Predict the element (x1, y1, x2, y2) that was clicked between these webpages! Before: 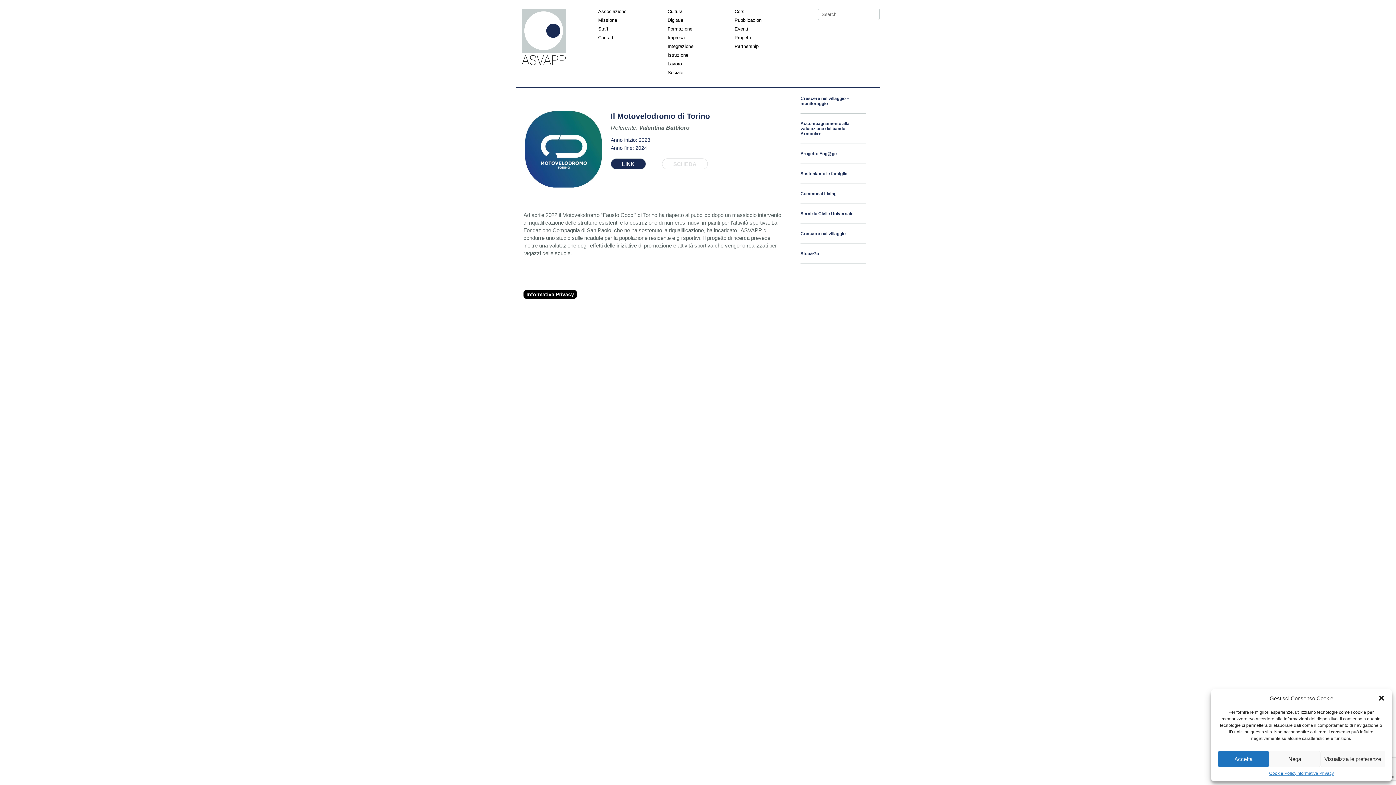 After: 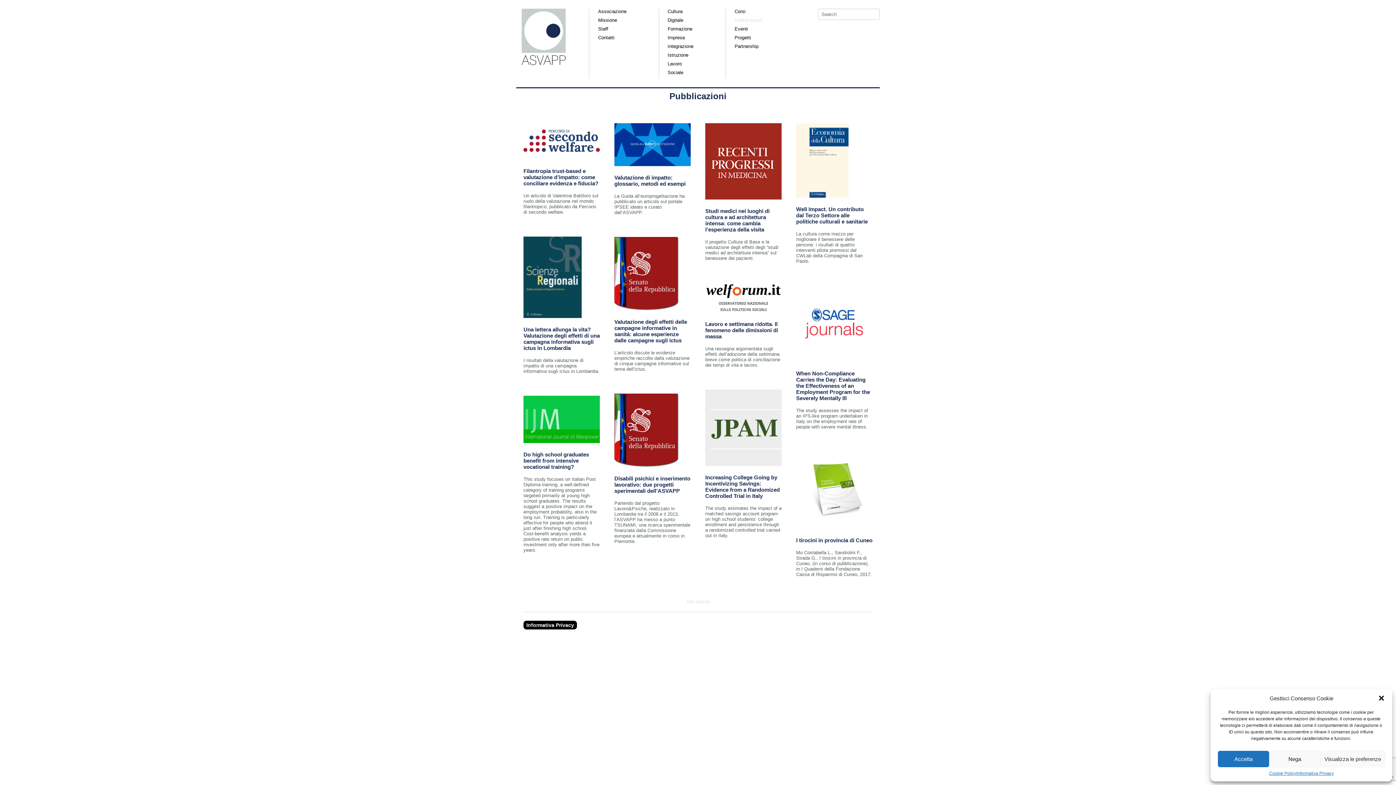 Action: bbox: (734, 17, 762, 22) label: Pubblicazioni